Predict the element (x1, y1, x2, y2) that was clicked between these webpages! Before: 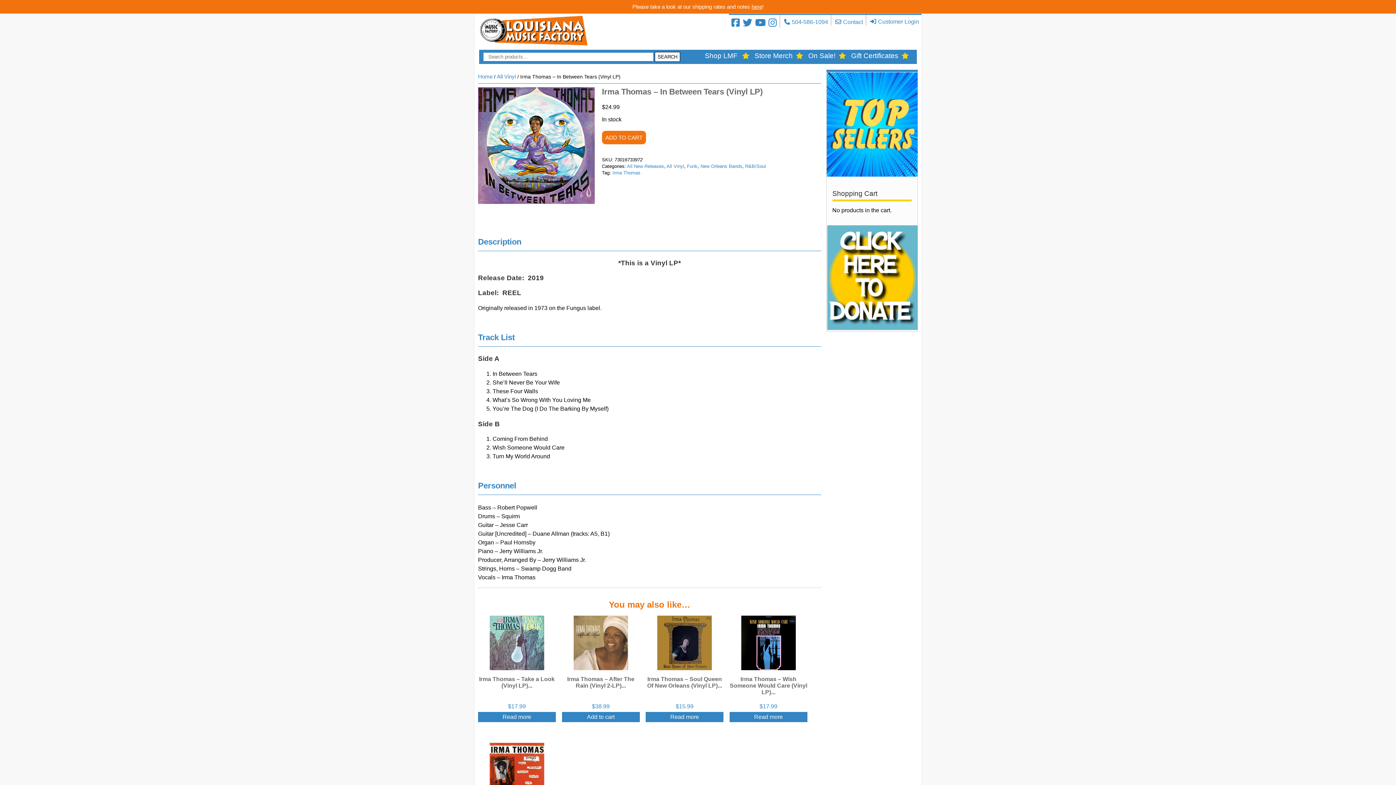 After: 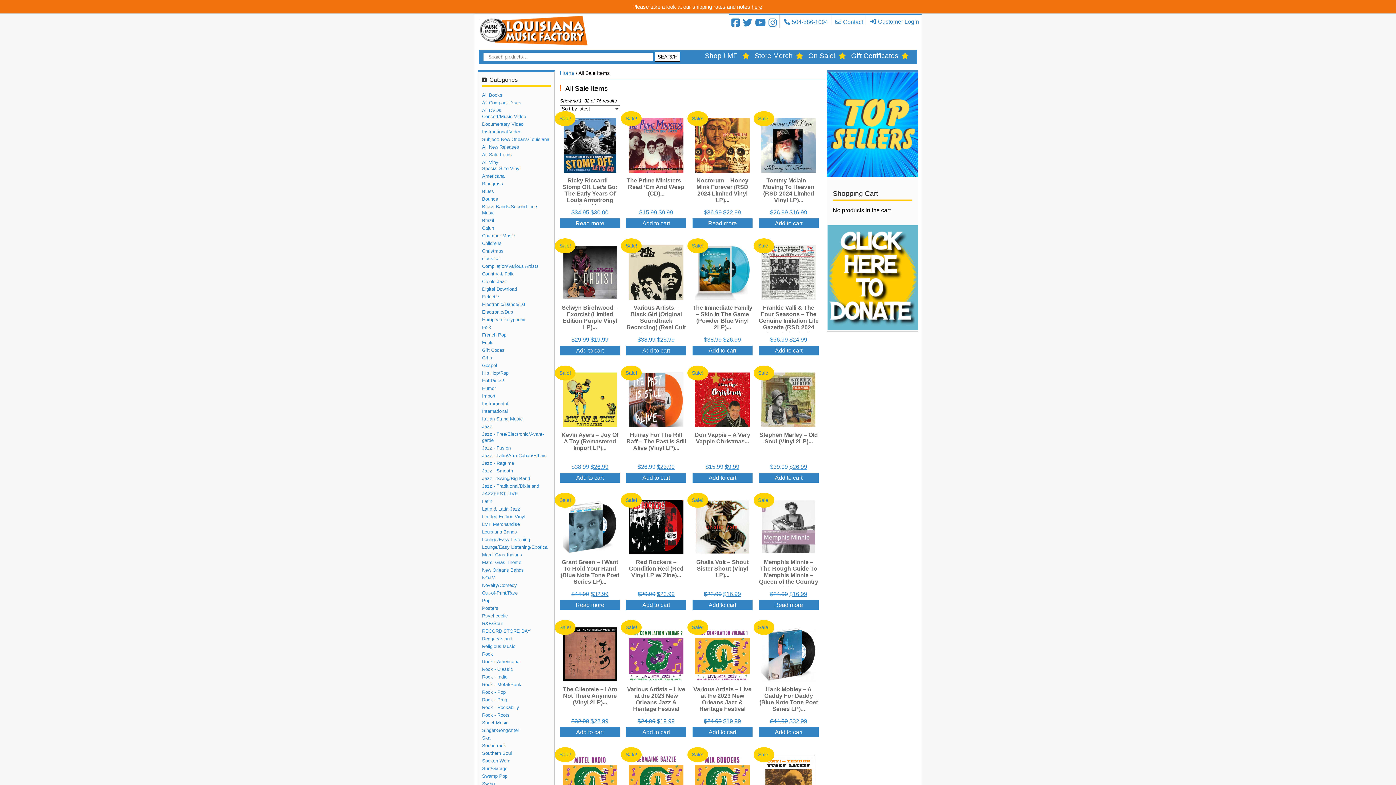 Action: bbox: (808, 52, 835, 59) label: On Sale!